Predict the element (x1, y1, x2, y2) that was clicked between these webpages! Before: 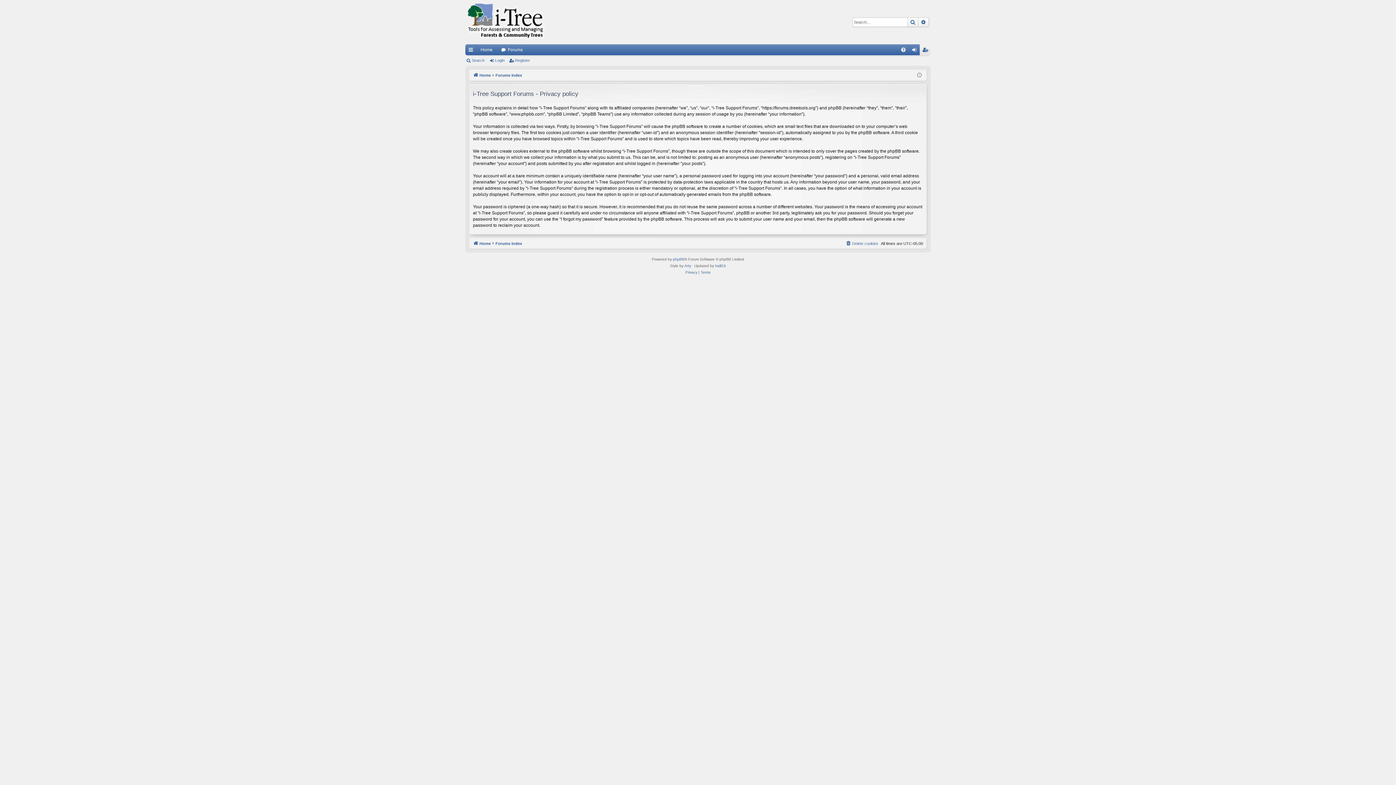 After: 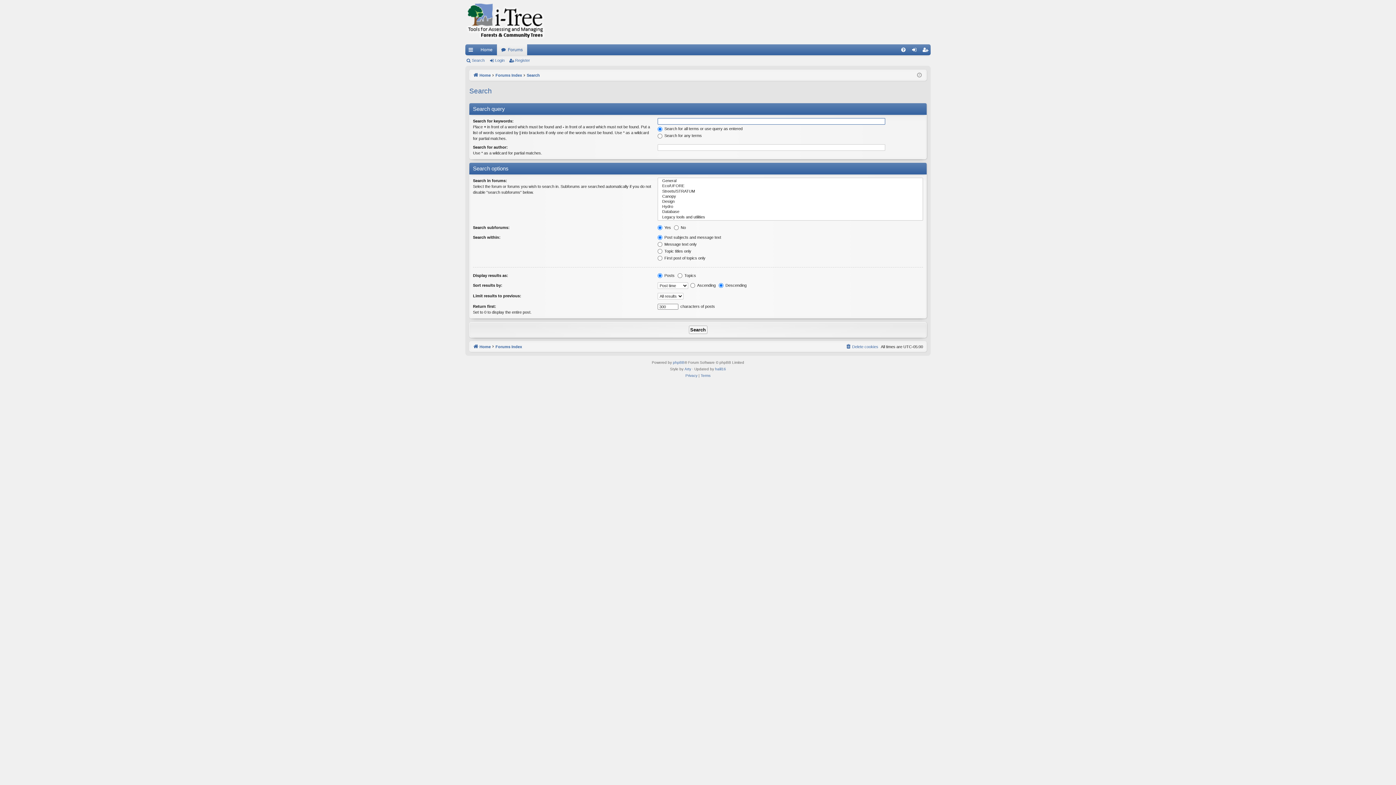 Action: bbox: (907, 17, 918, 26) label: Search